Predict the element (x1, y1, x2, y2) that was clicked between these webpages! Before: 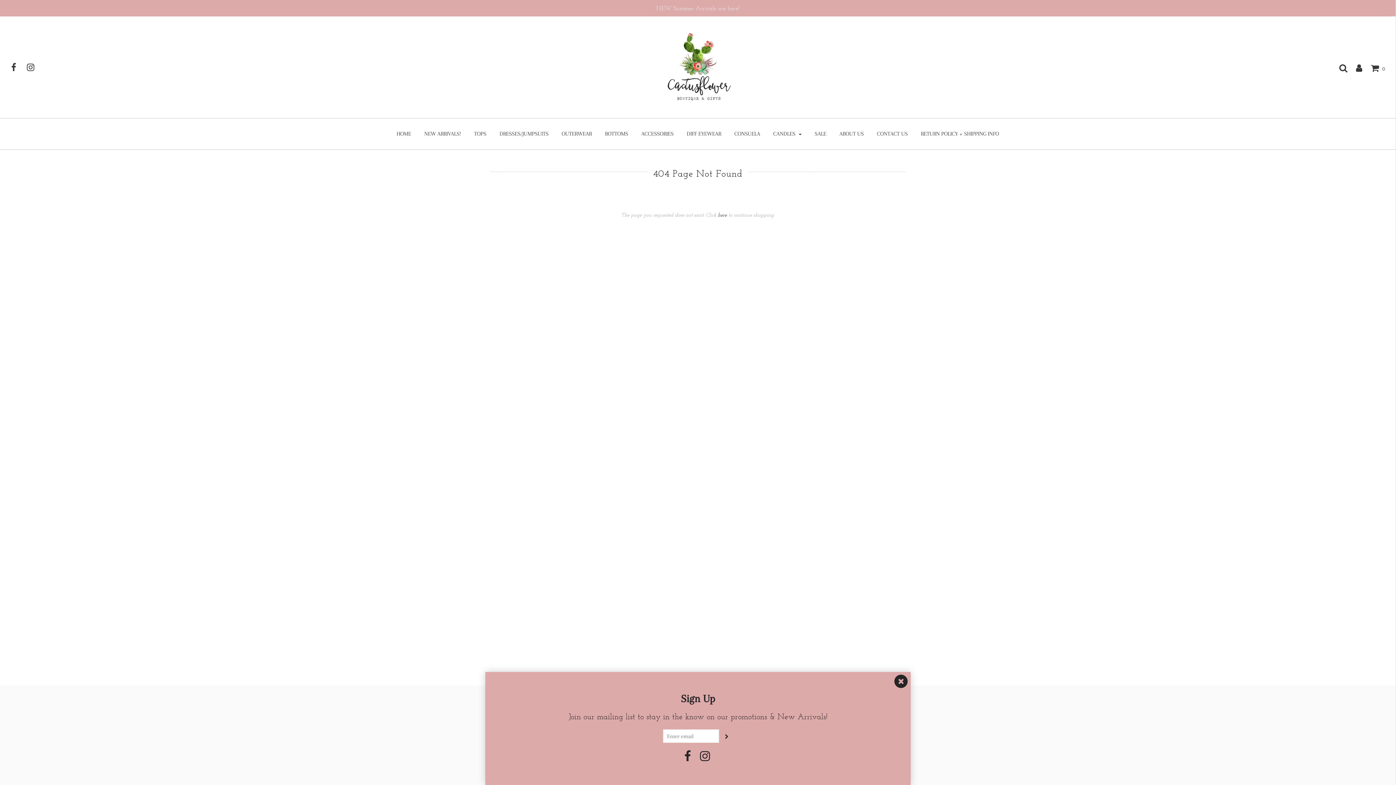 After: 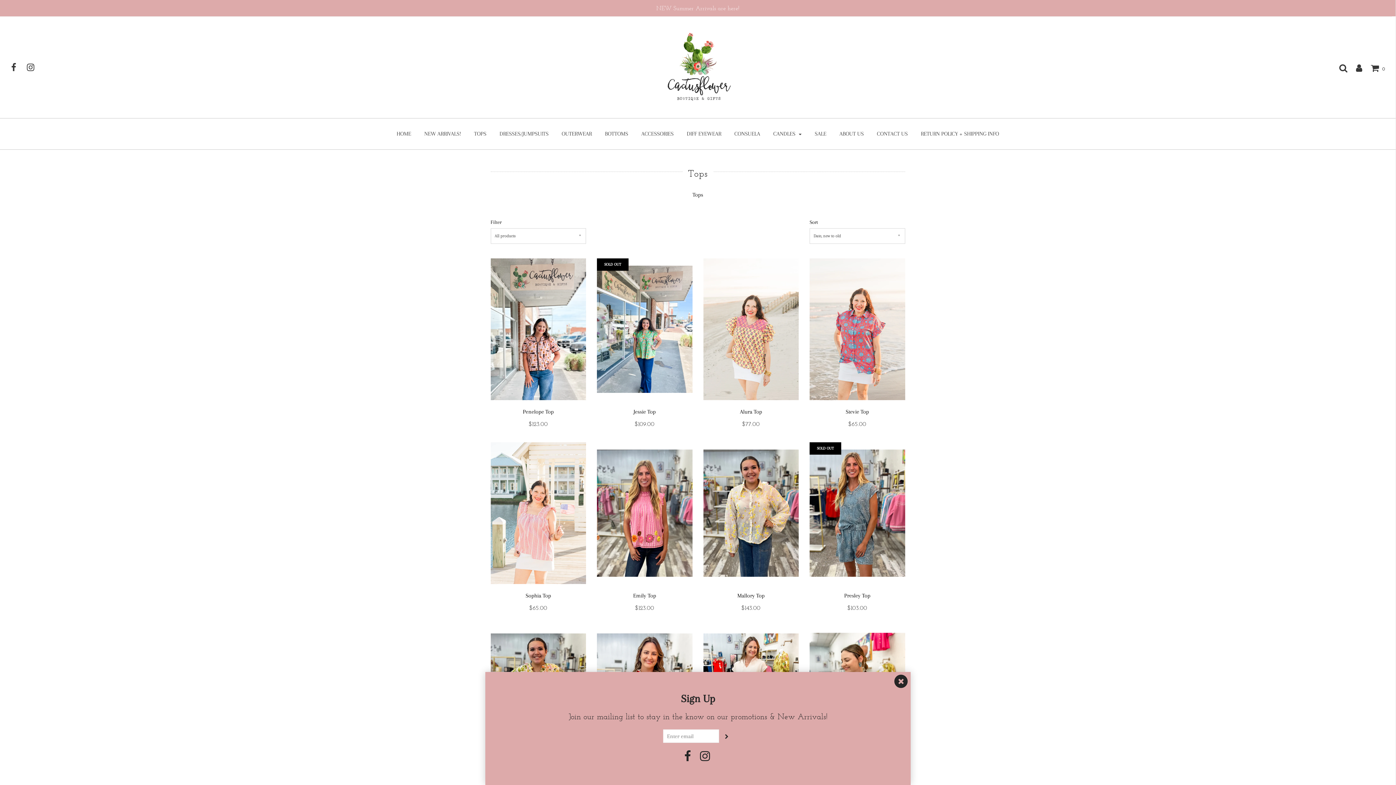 Action: bbox: (468, 125, 492, 142) label: TOPS